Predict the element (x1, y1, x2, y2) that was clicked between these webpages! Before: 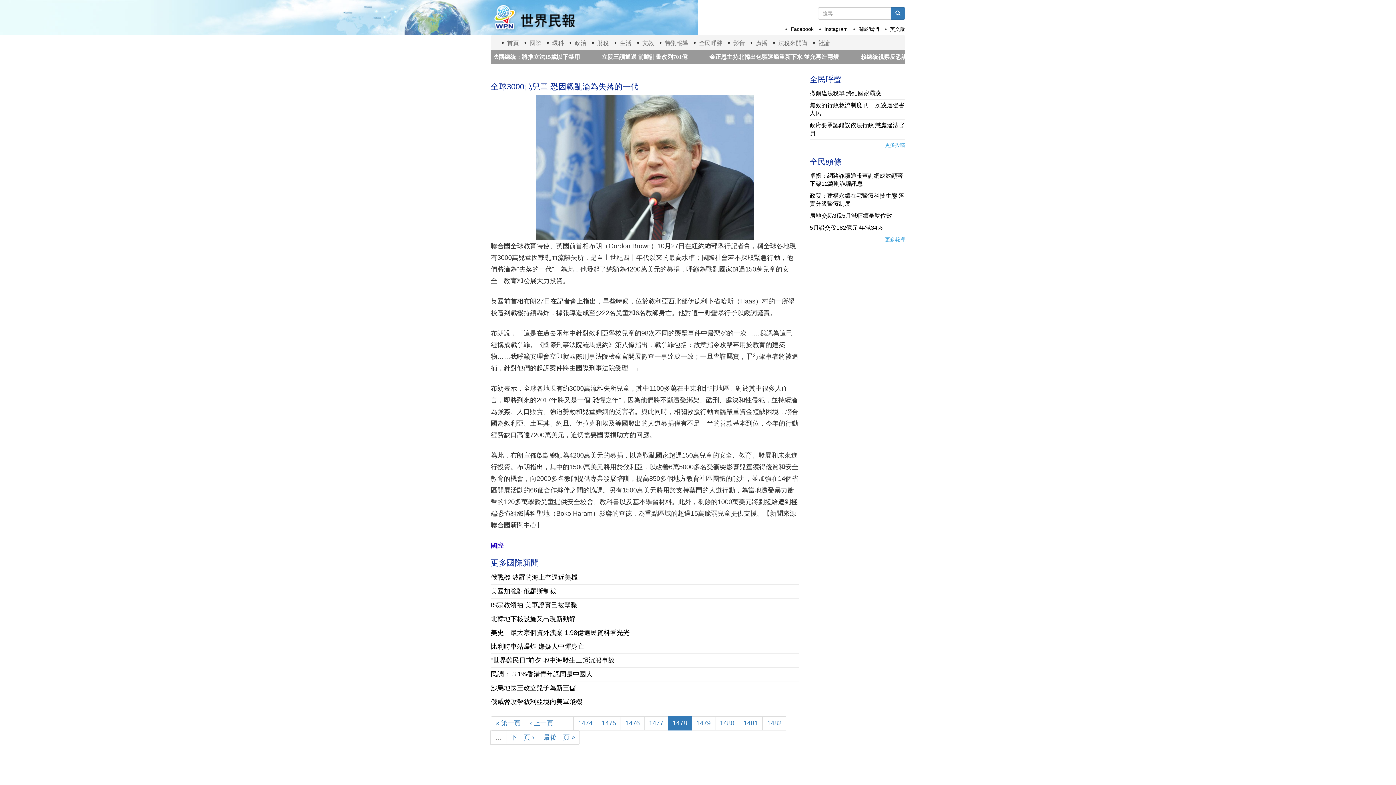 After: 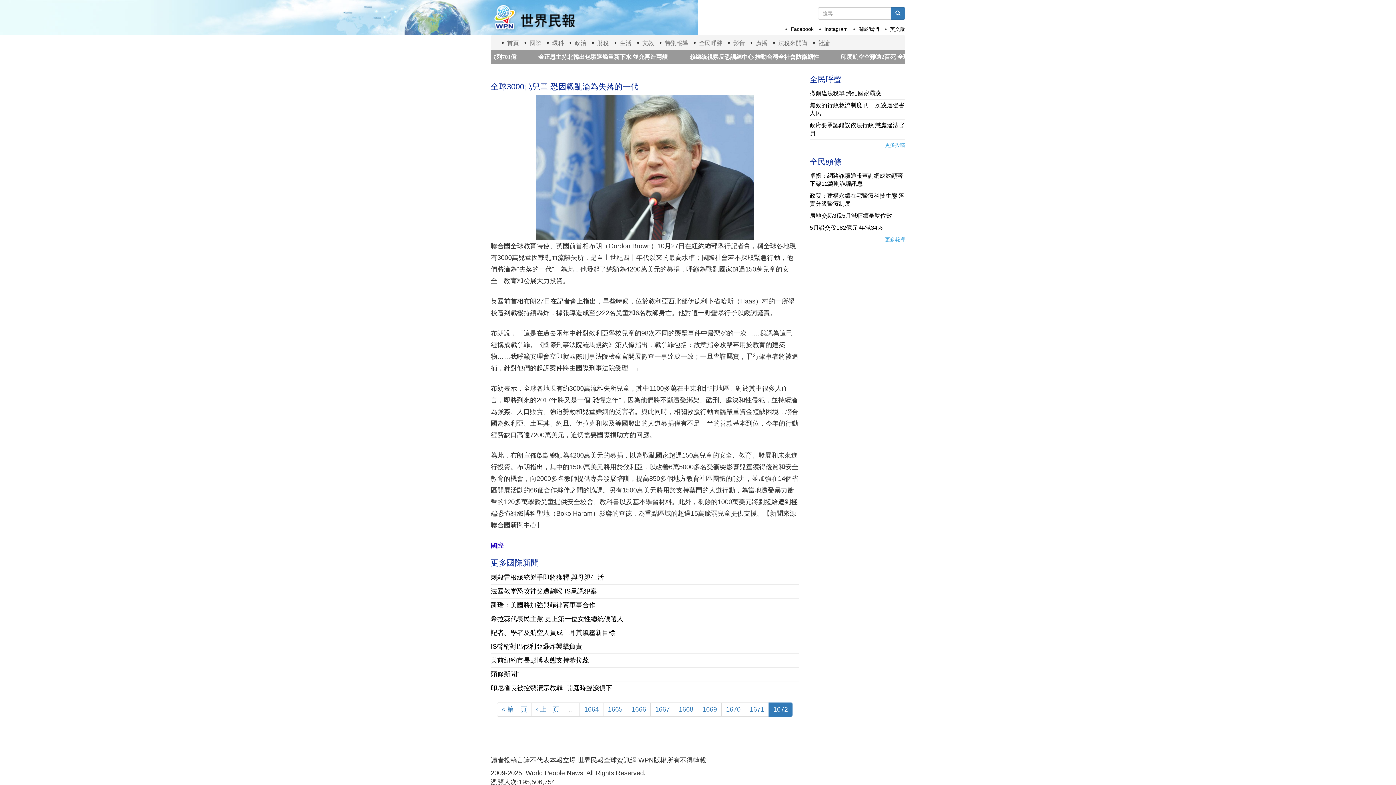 Action: label: 最後一頁 » bbox: (538, 730, 580, 745)